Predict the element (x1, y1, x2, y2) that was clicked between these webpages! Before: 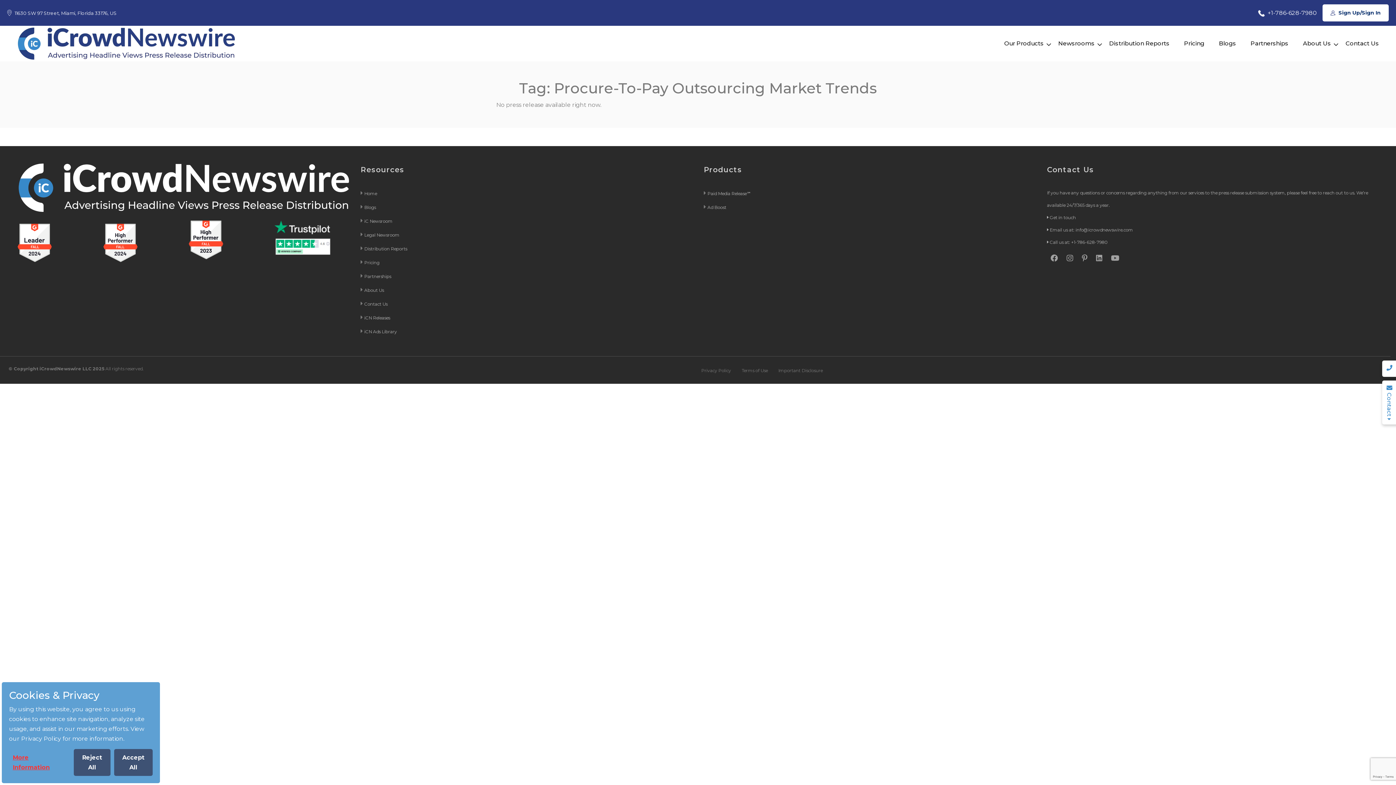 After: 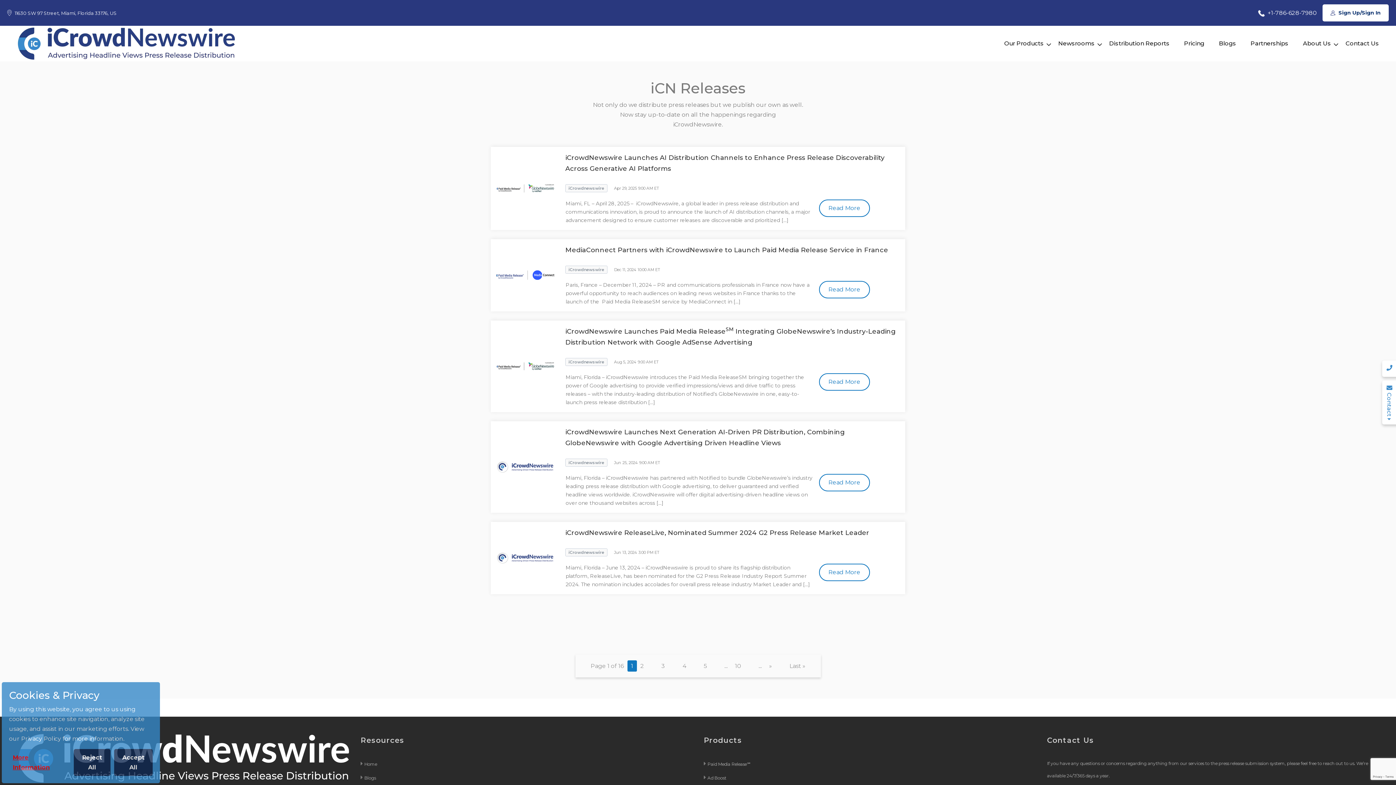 Action: label: iCN Releases bbox: (364, 315, 390, 320)